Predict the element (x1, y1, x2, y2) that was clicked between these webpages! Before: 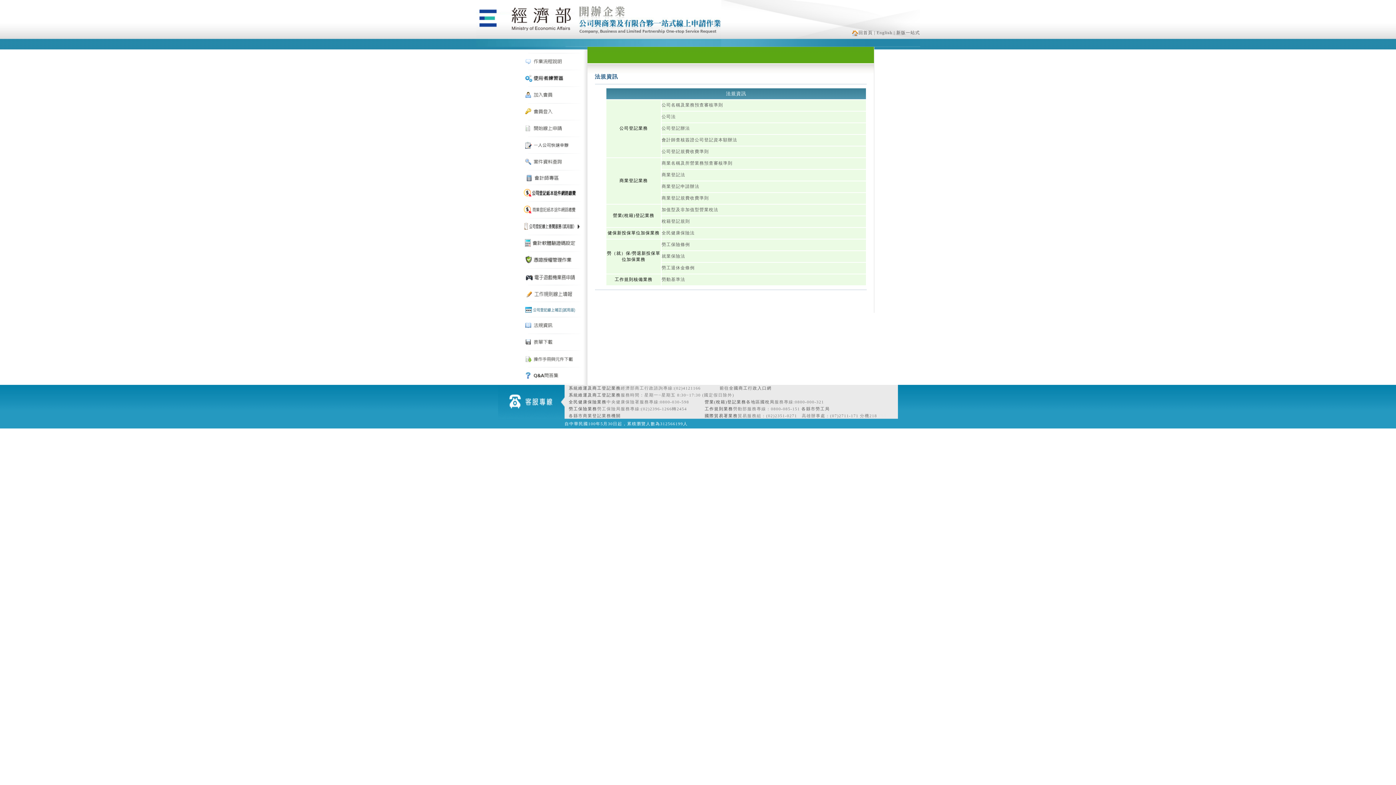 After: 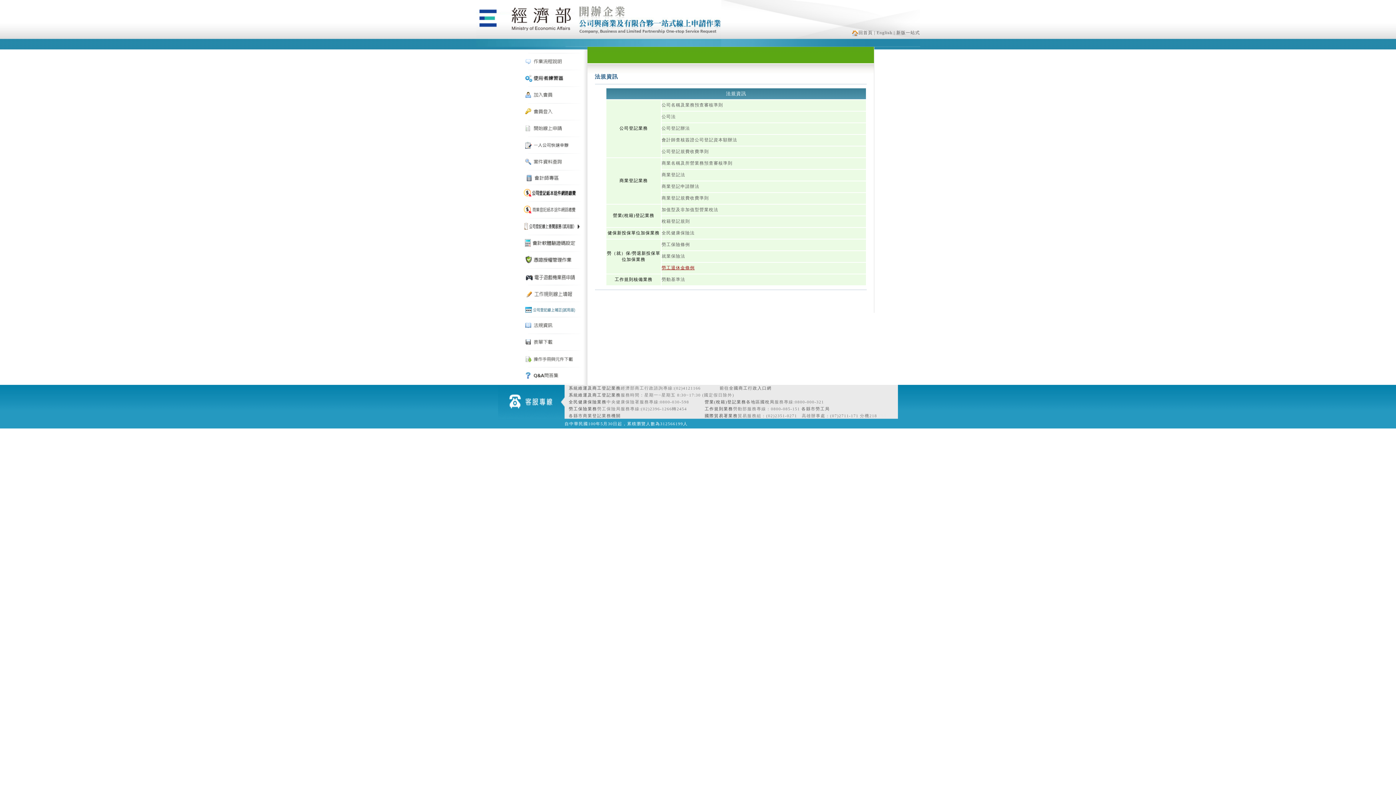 Action: label: 勞工退休金條例 bbox: (661, 265, 694, 270)